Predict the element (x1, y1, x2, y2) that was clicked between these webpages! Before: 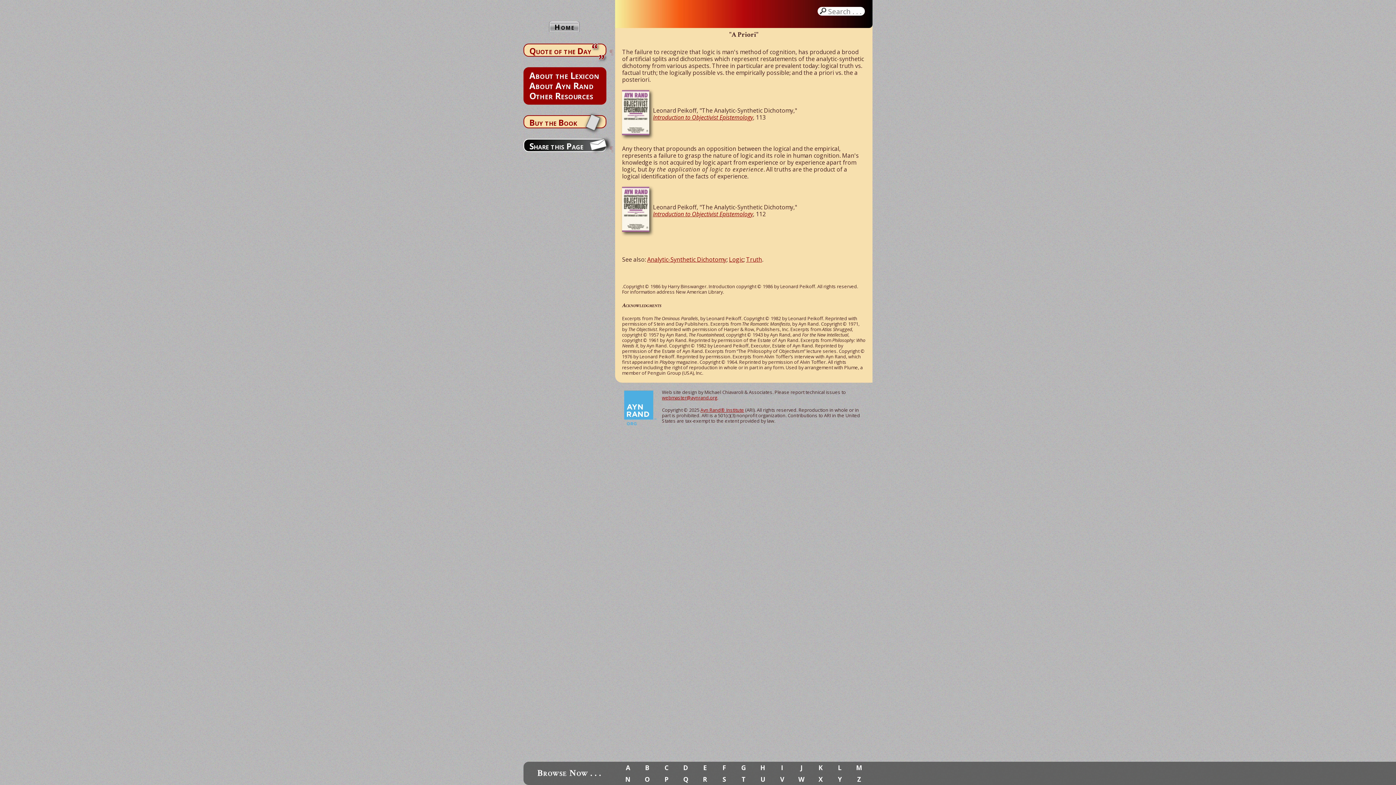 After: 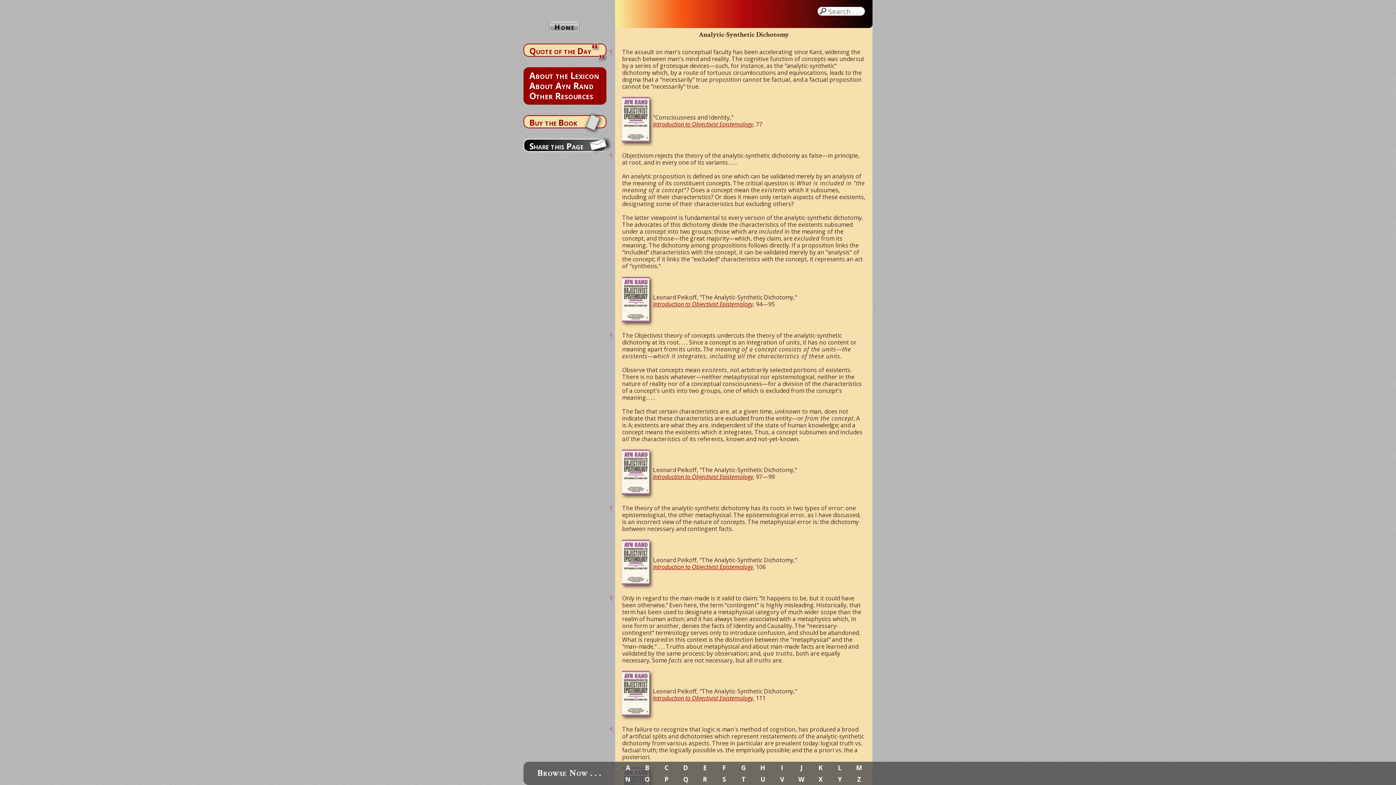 Action: label: Analytic-Synthetic Dichotomy bbox: (647, 255, 726, 263)